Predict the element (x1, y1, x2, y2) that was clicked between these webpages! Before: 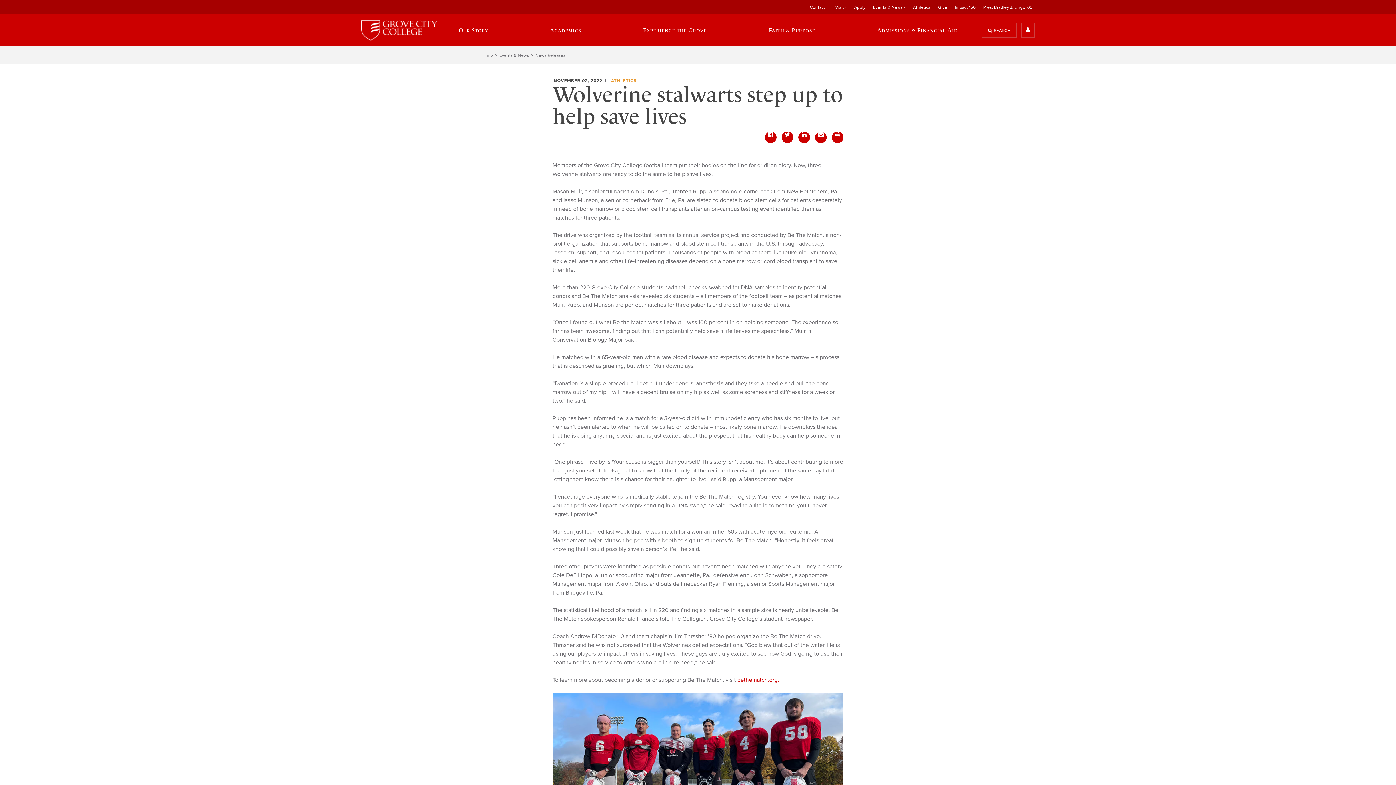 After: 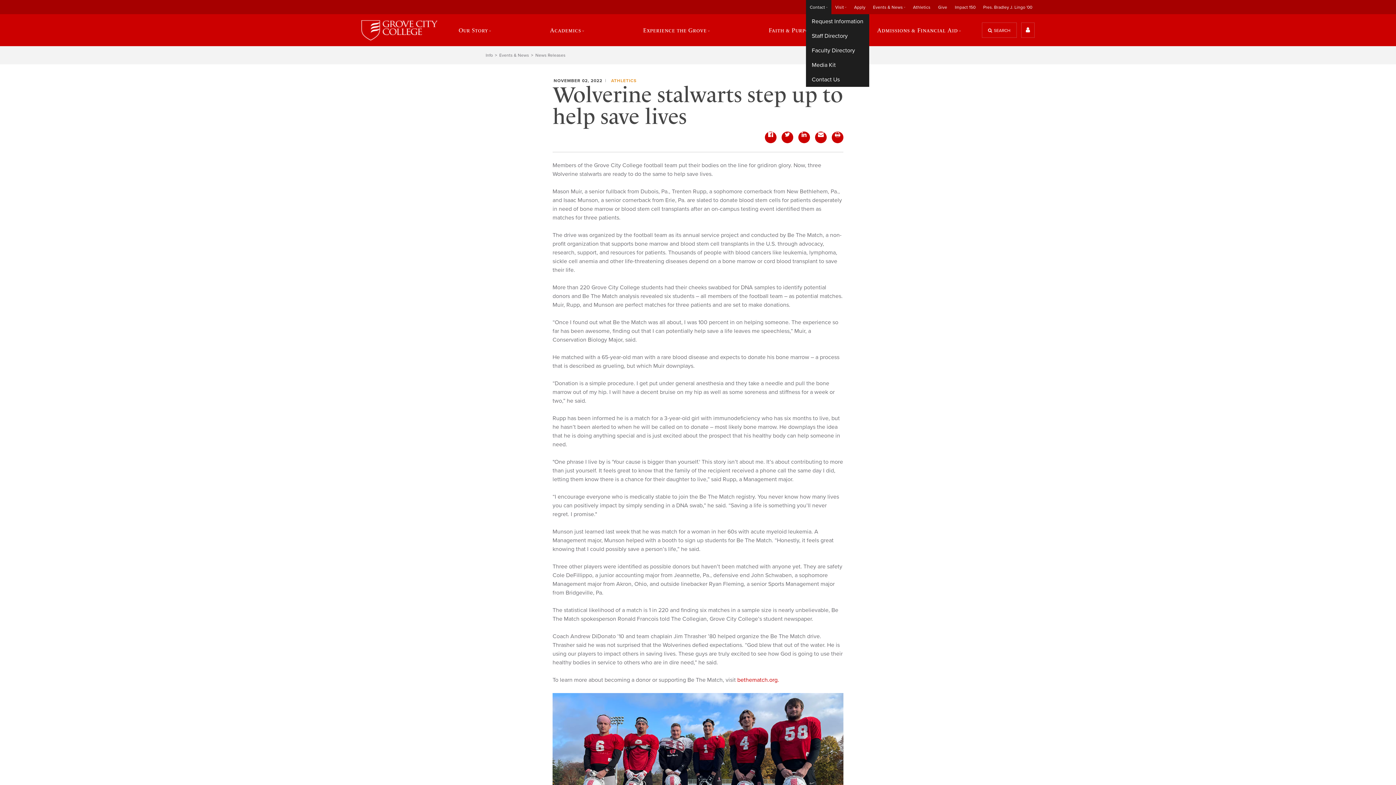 Action: bbox: (806, 0, 831, 14) label: Contact